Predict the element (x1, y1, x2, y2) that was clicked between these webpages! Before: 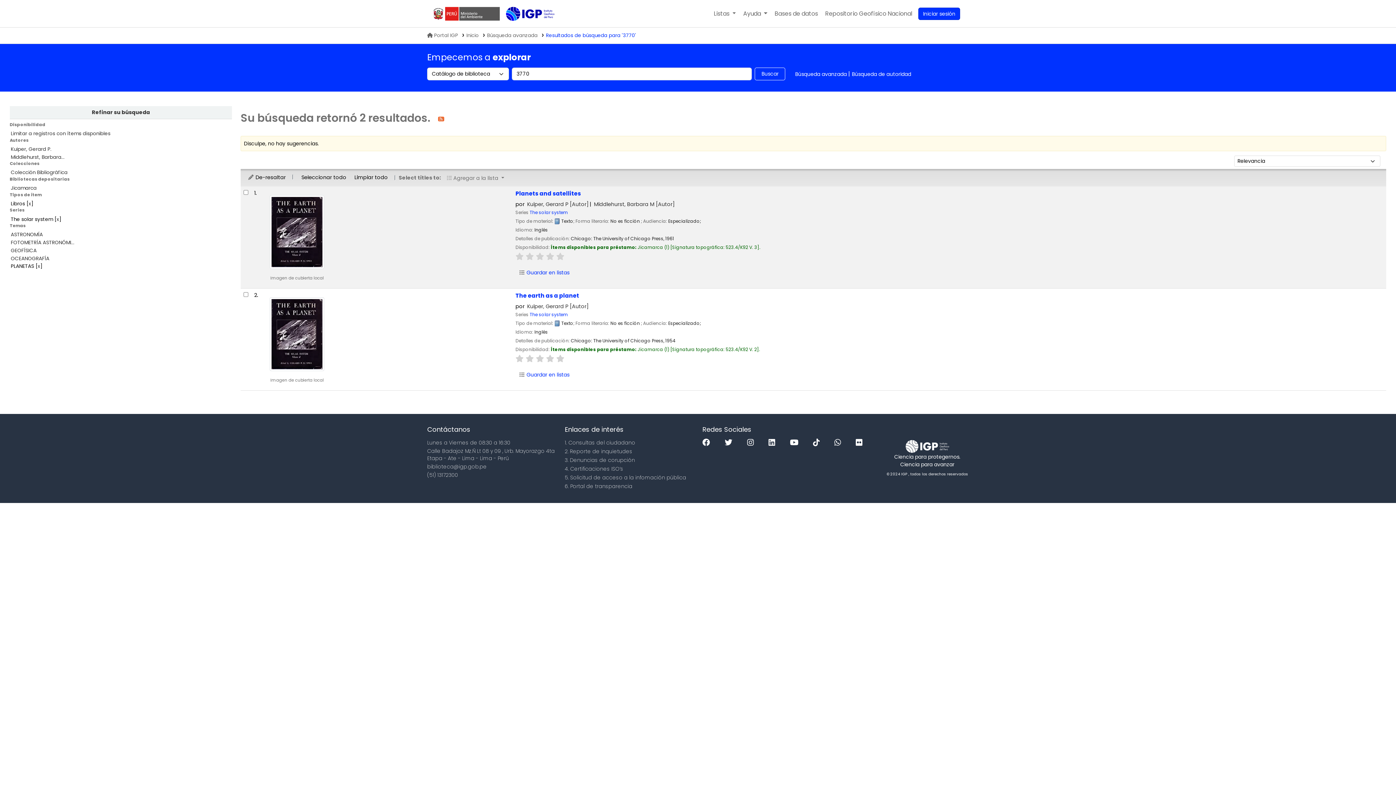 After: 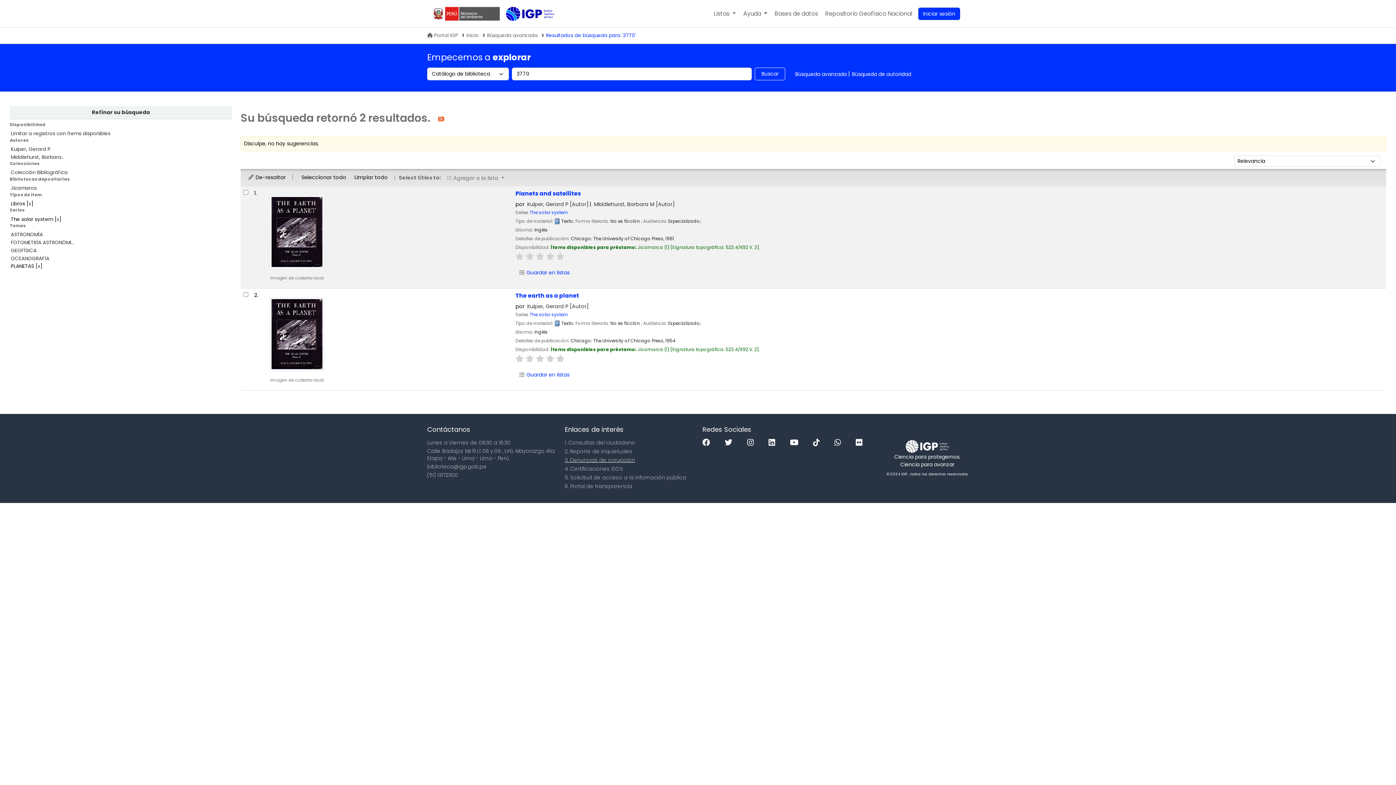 Action: label: 3. Denuncias de corupción bbox: (564, 456, 635, 463)